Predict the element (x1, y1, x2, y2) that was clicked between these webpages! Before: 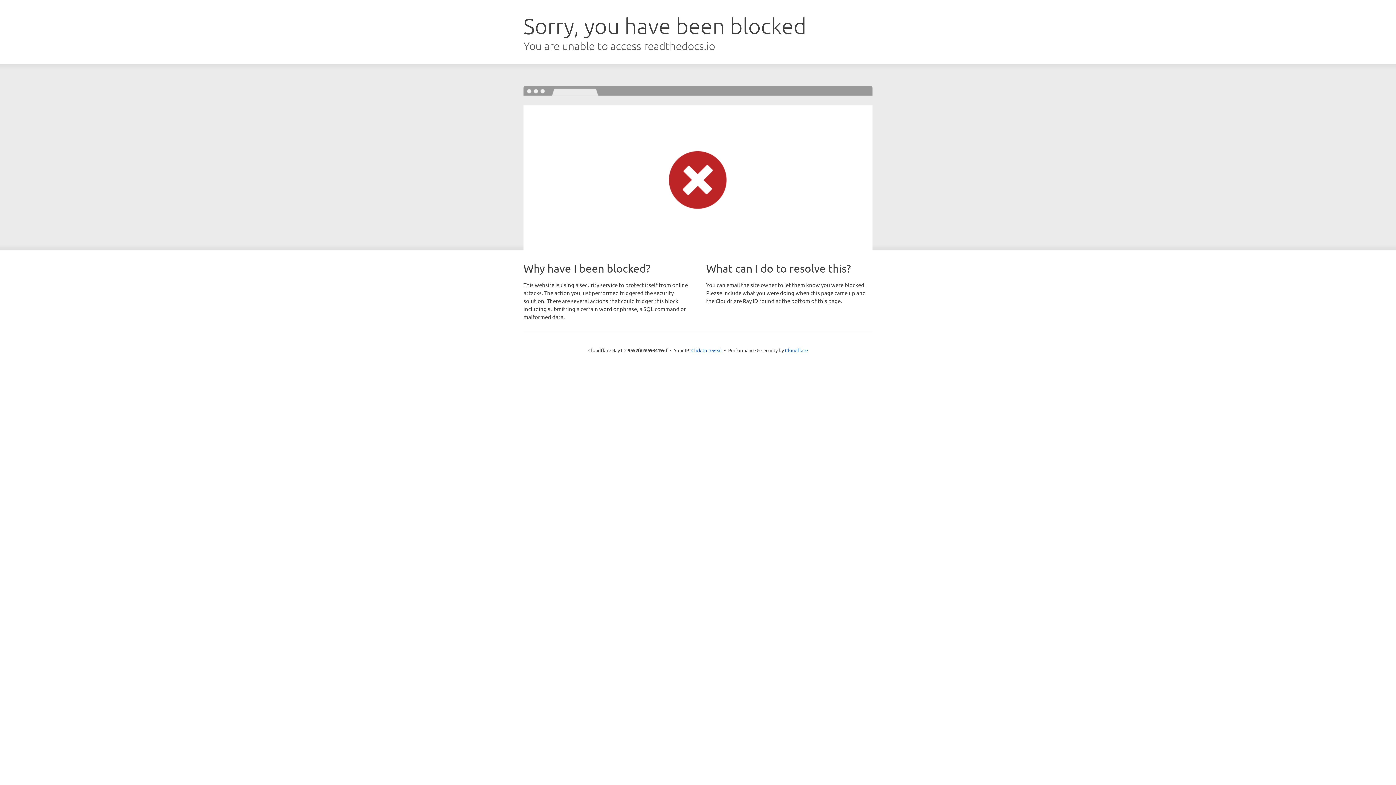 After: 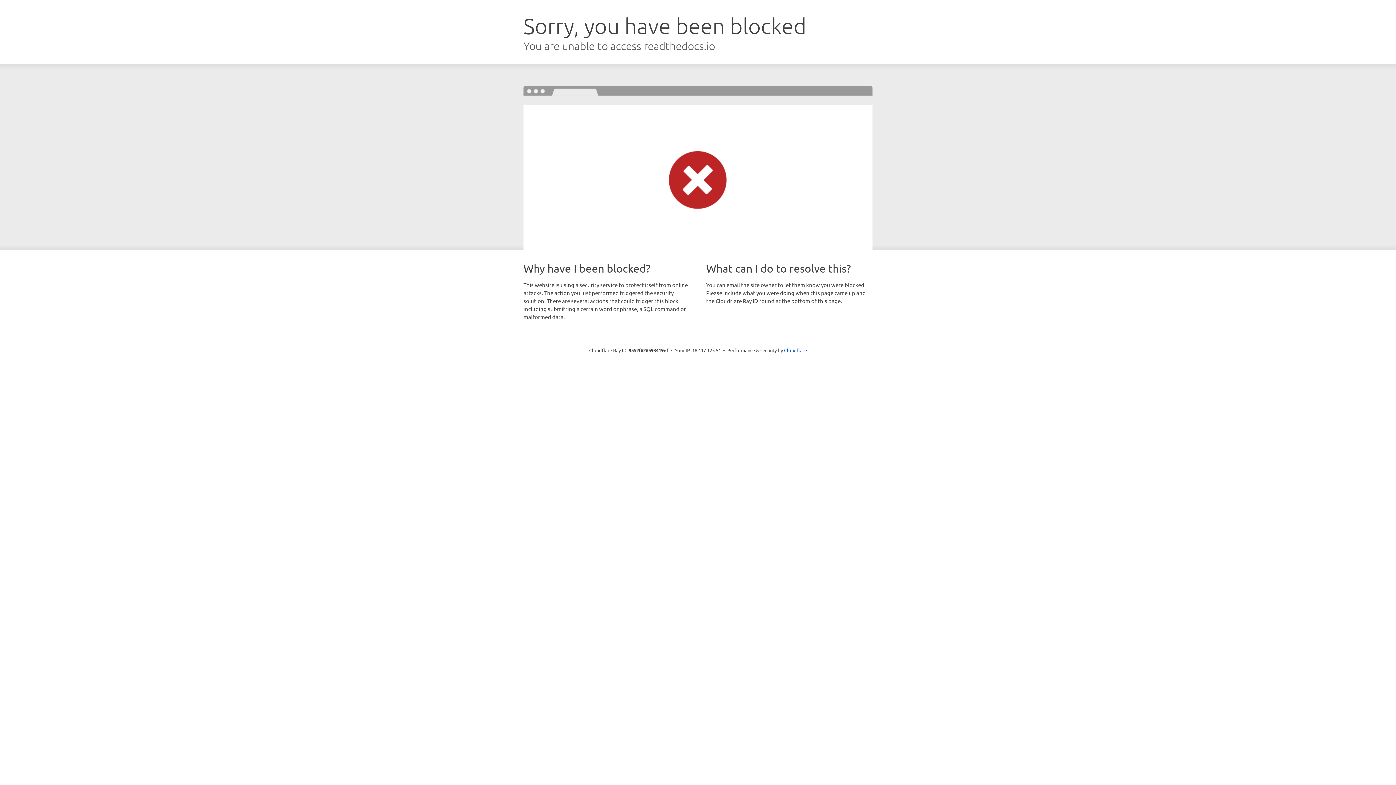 Action: label: Click to reveal bbox: (691, 346, 722, 353)